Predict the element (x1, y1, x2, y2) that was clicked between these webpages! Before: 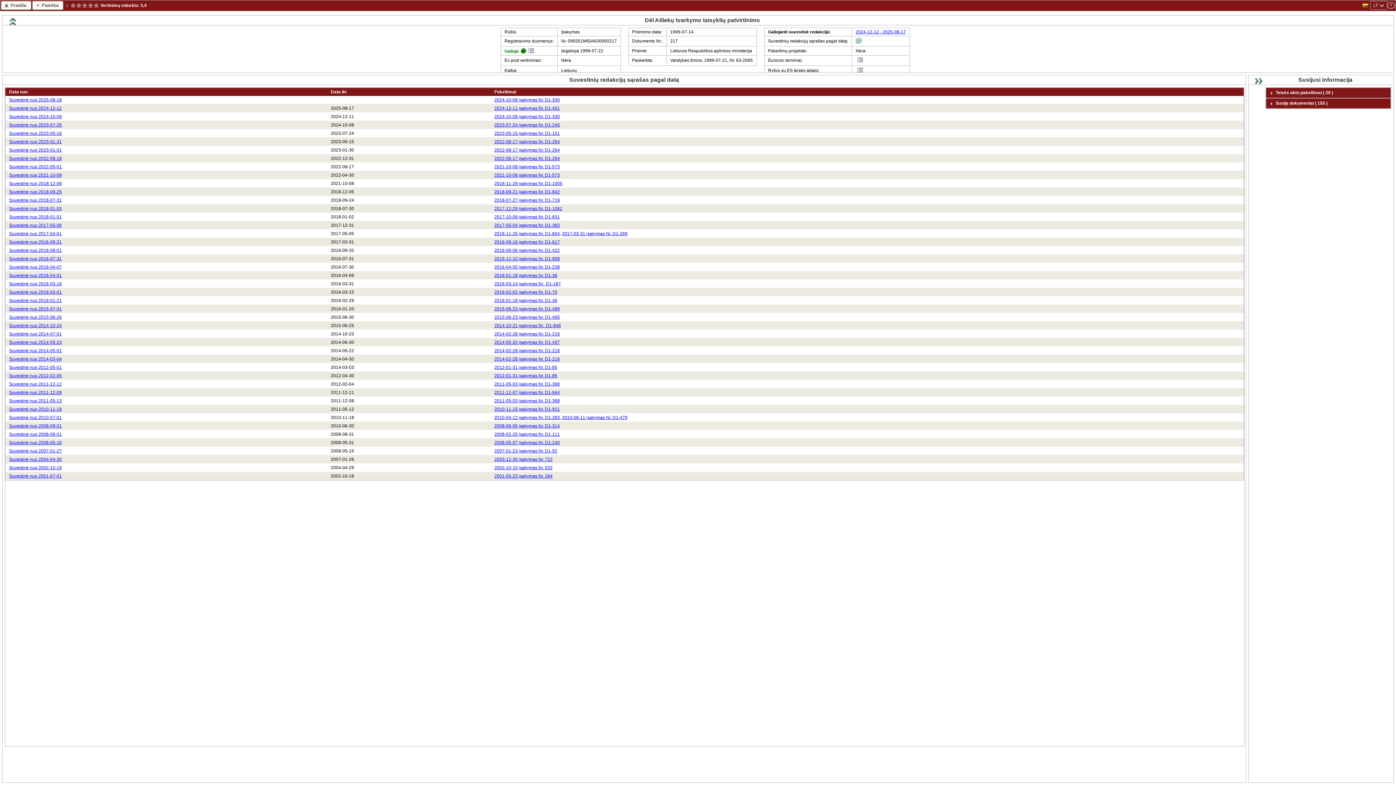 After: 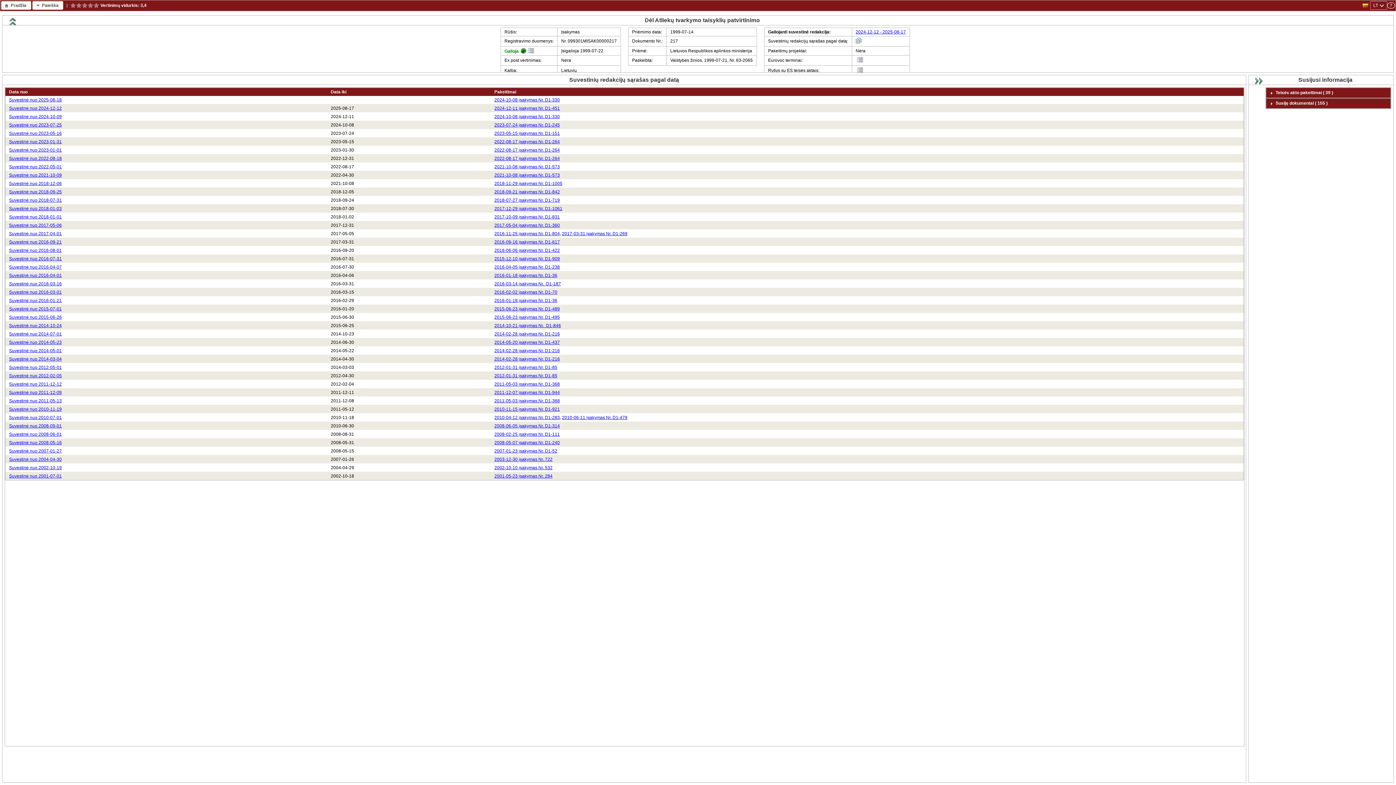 Action: bbox: (494, 381, 560, 386) label: 2011-05-03 įsakymas Nr. D1-368